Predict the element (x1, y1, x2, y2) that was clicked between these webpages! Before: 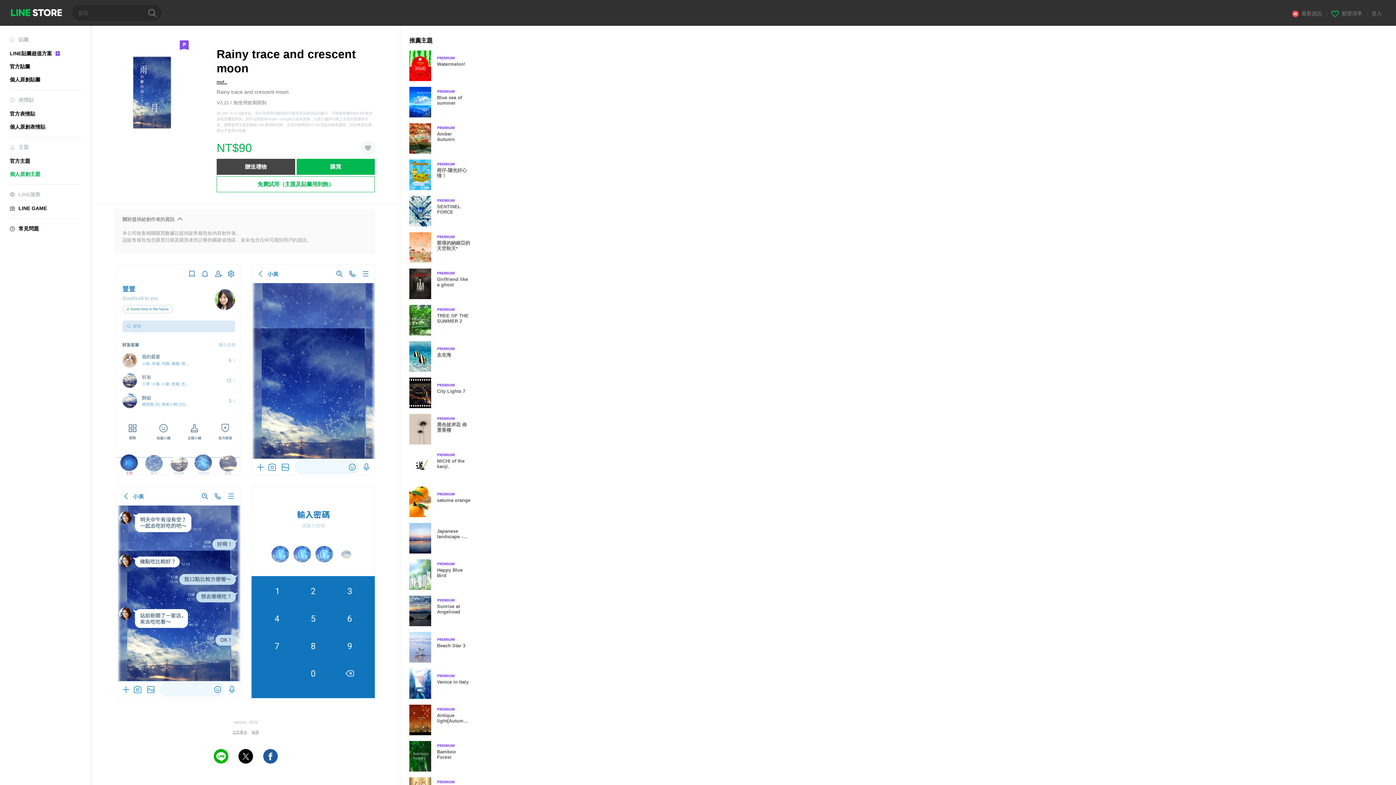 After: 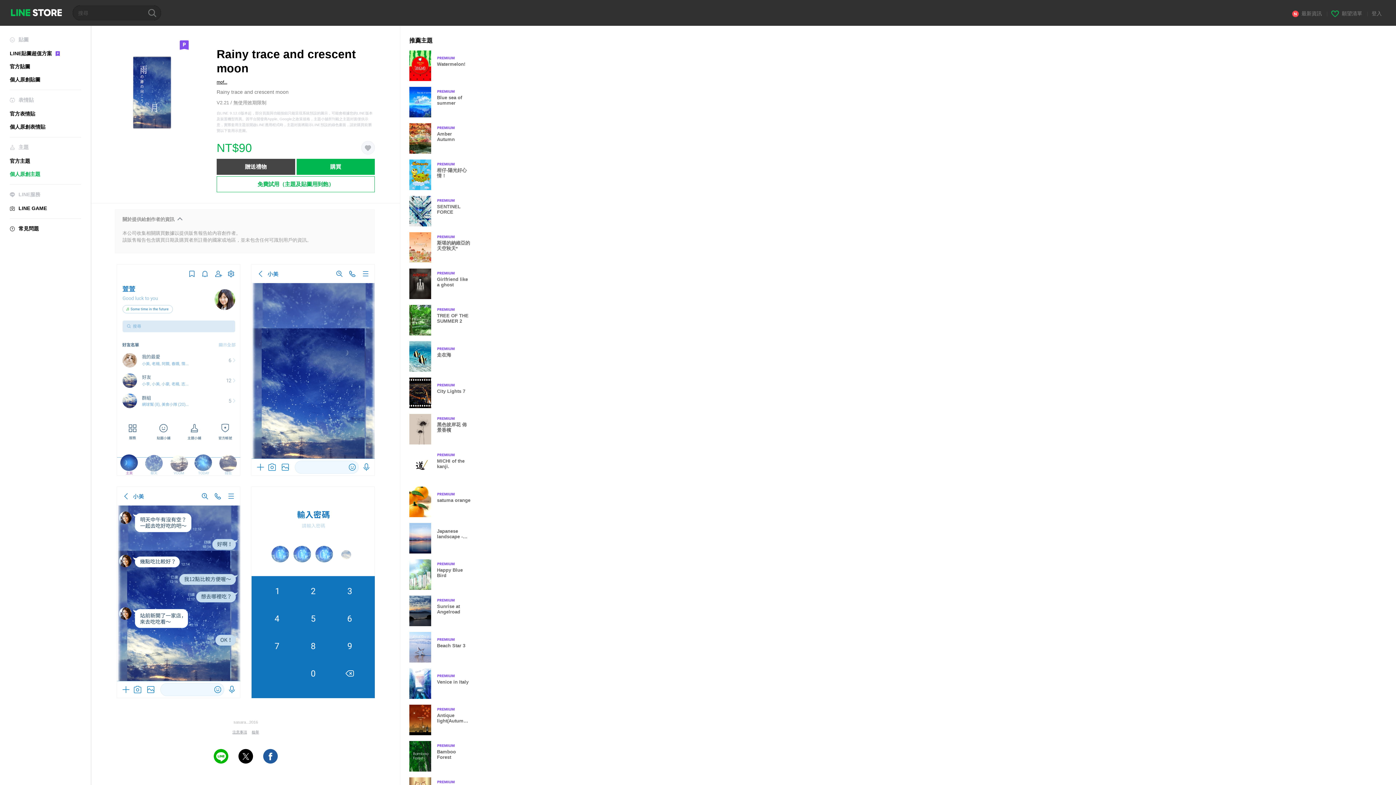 Action: label: X (Twitter) Share bbox: (238, 749, 253, 763)